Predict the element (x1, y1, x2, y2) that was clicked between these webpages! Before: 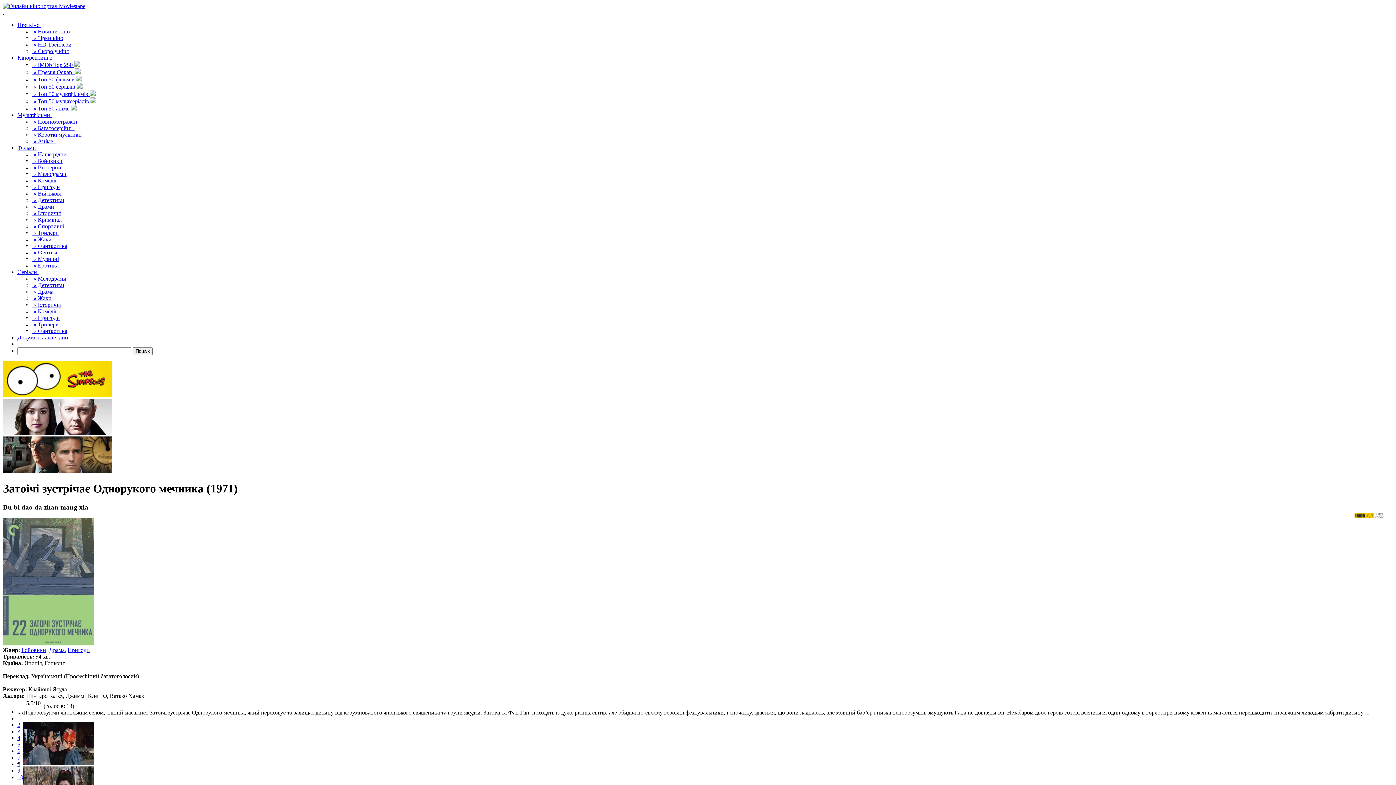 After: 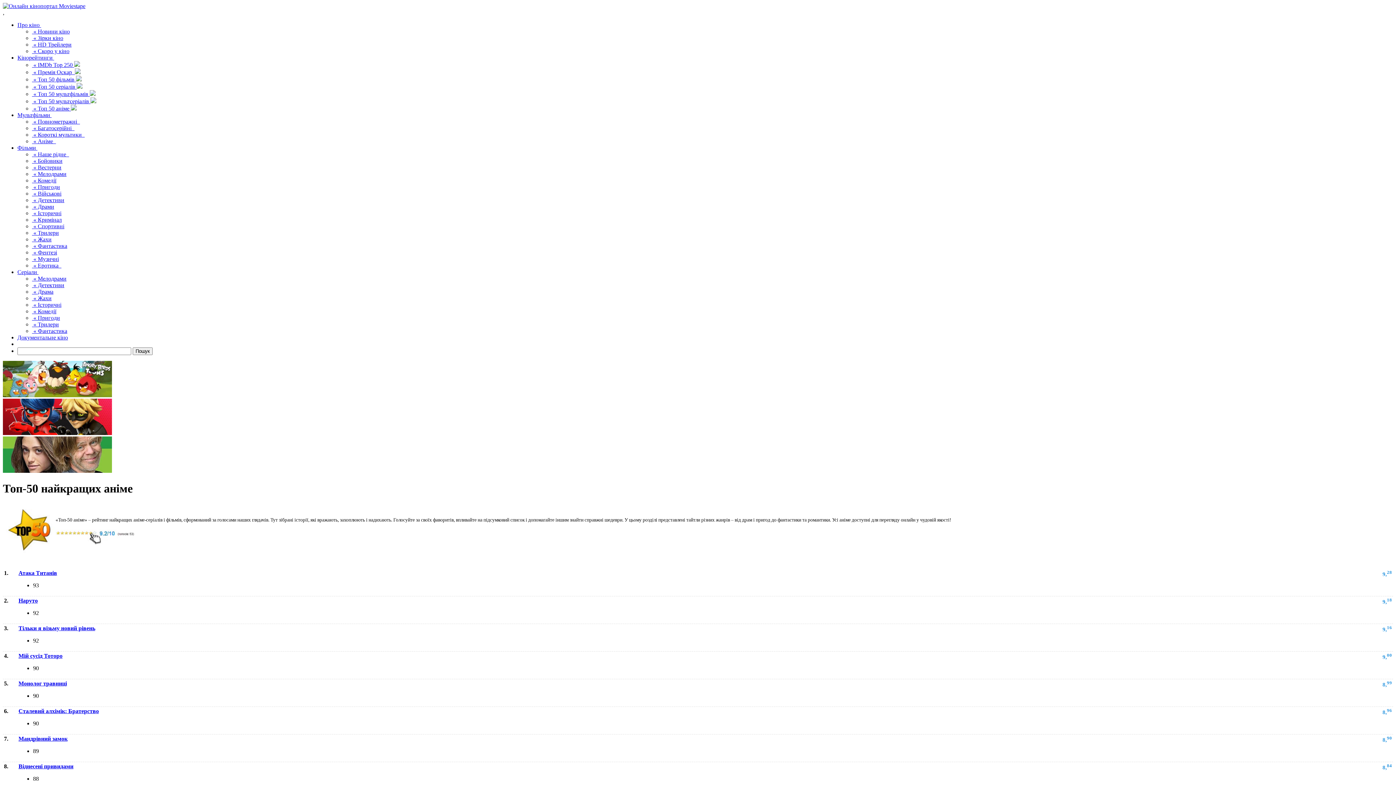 Action: bbox: (32, 105, 76, 111) label:  « Топ 50 аніме 